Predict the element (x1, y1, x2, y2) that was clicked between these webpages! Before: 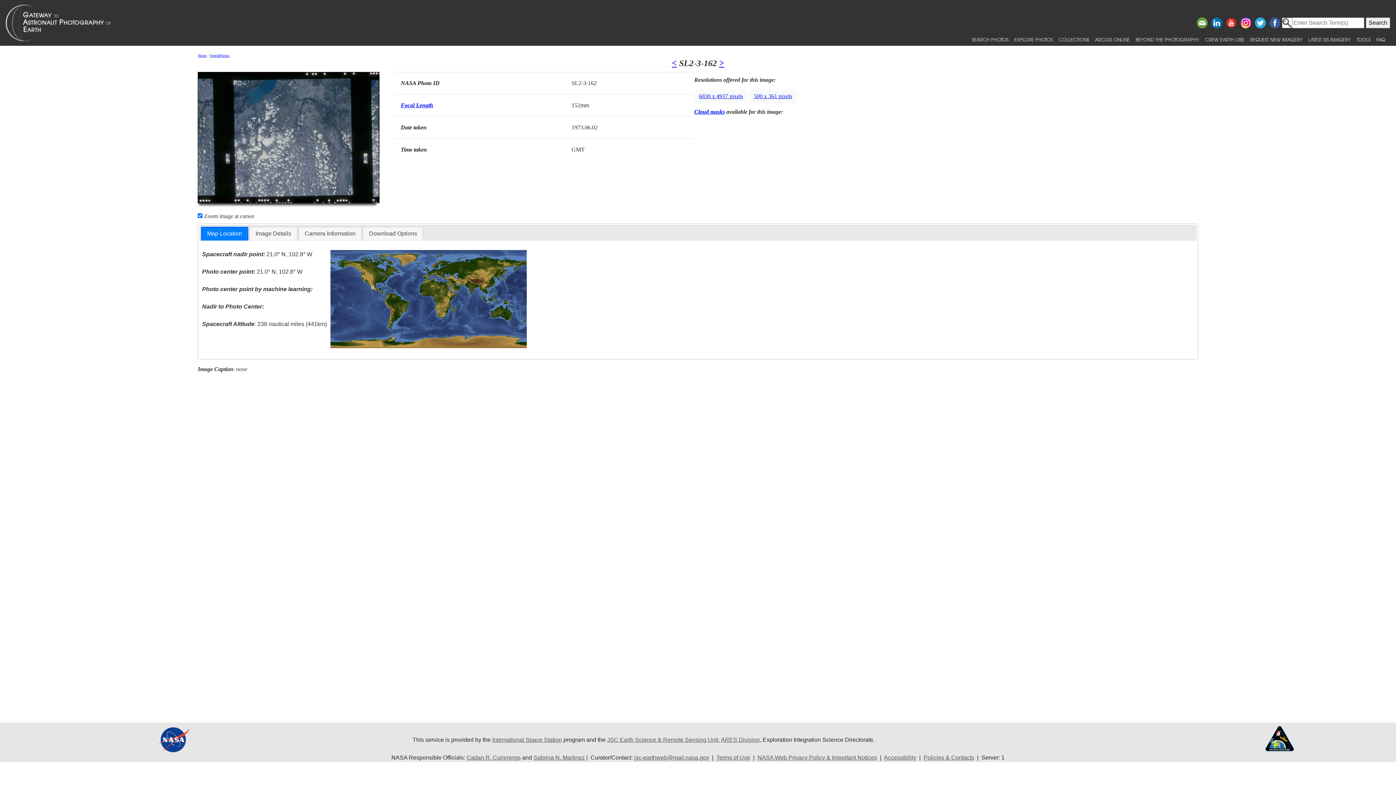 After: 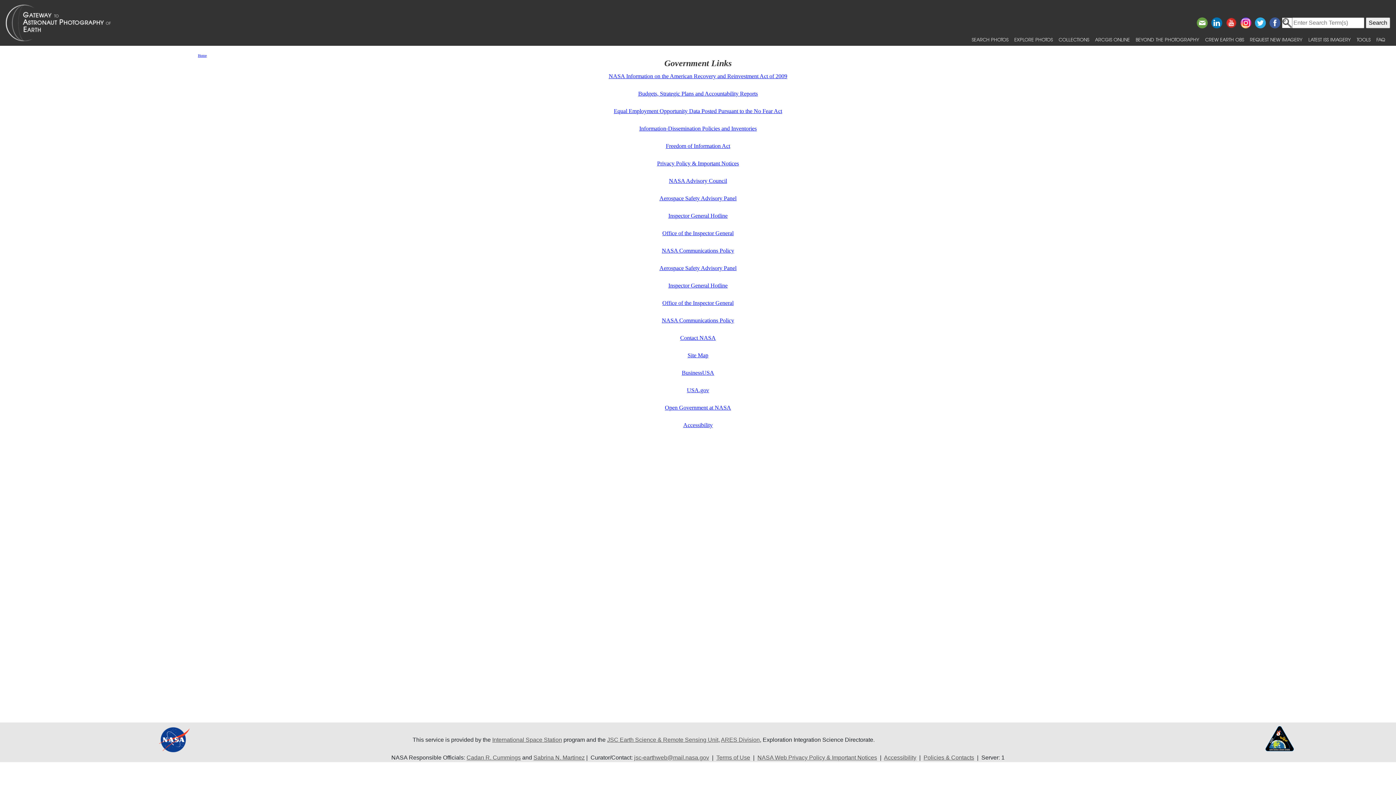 Action: label: Policies & Contacts bbox: (923, 755, 974, 761)